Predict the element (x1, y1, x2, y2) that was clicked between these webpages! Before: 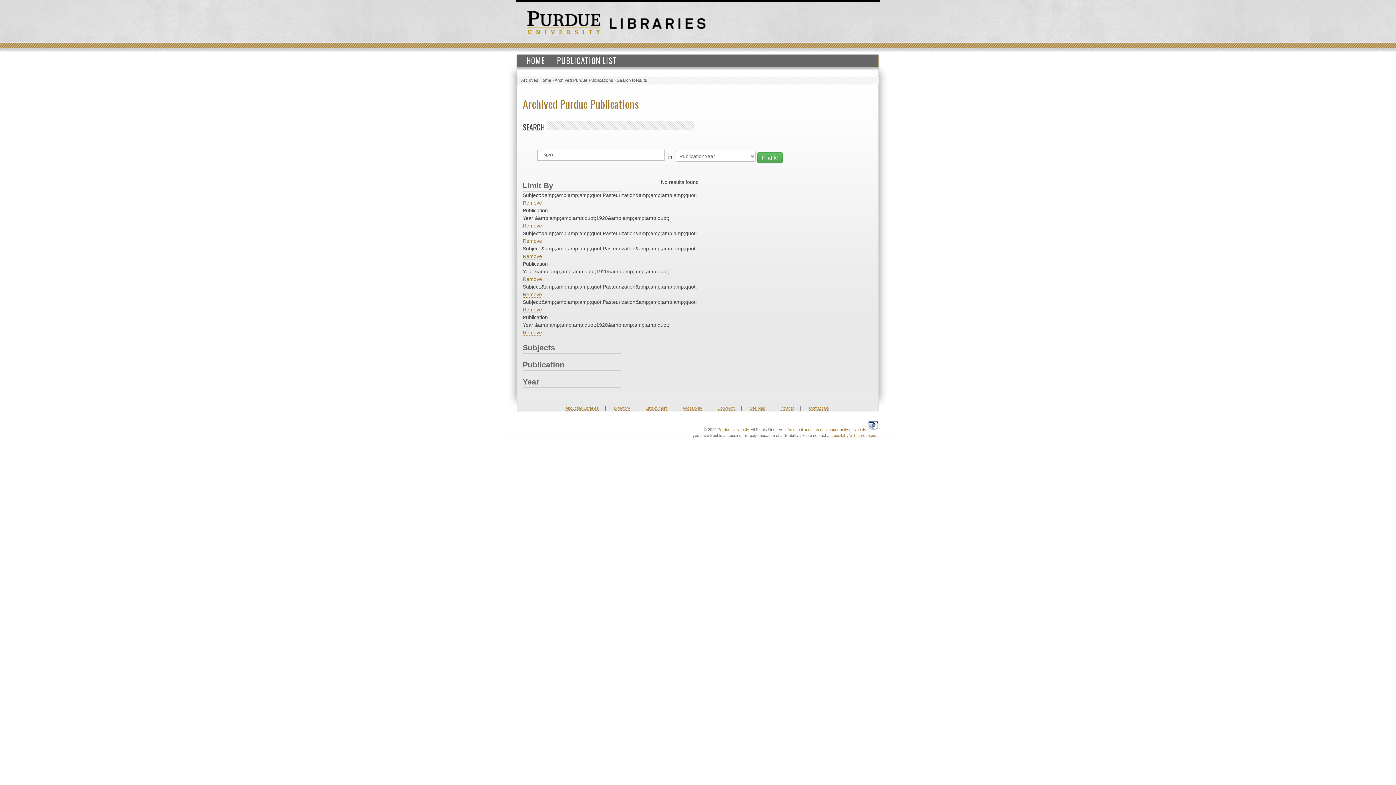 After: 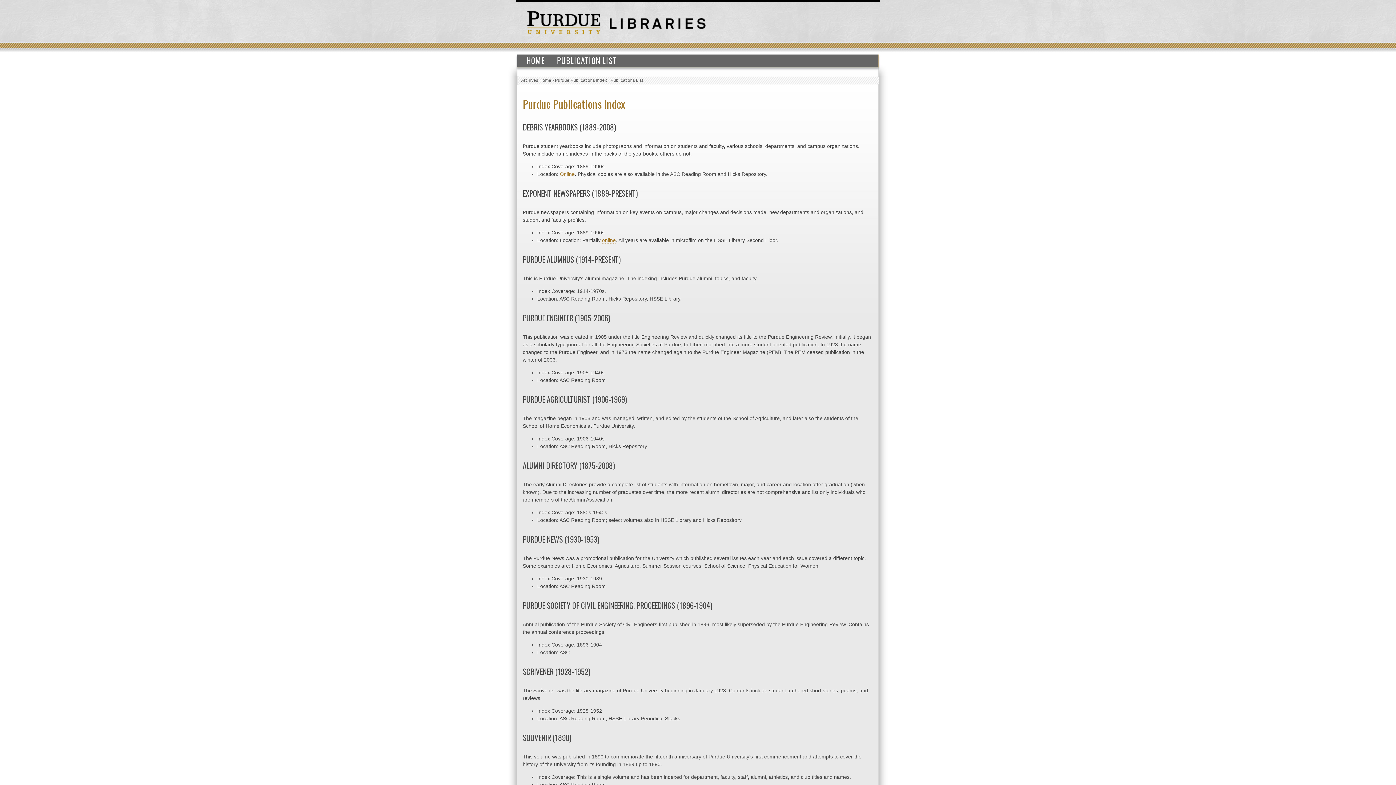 Action: label: PUBLICATION LIST bbox: (551, 54, 622, 66)